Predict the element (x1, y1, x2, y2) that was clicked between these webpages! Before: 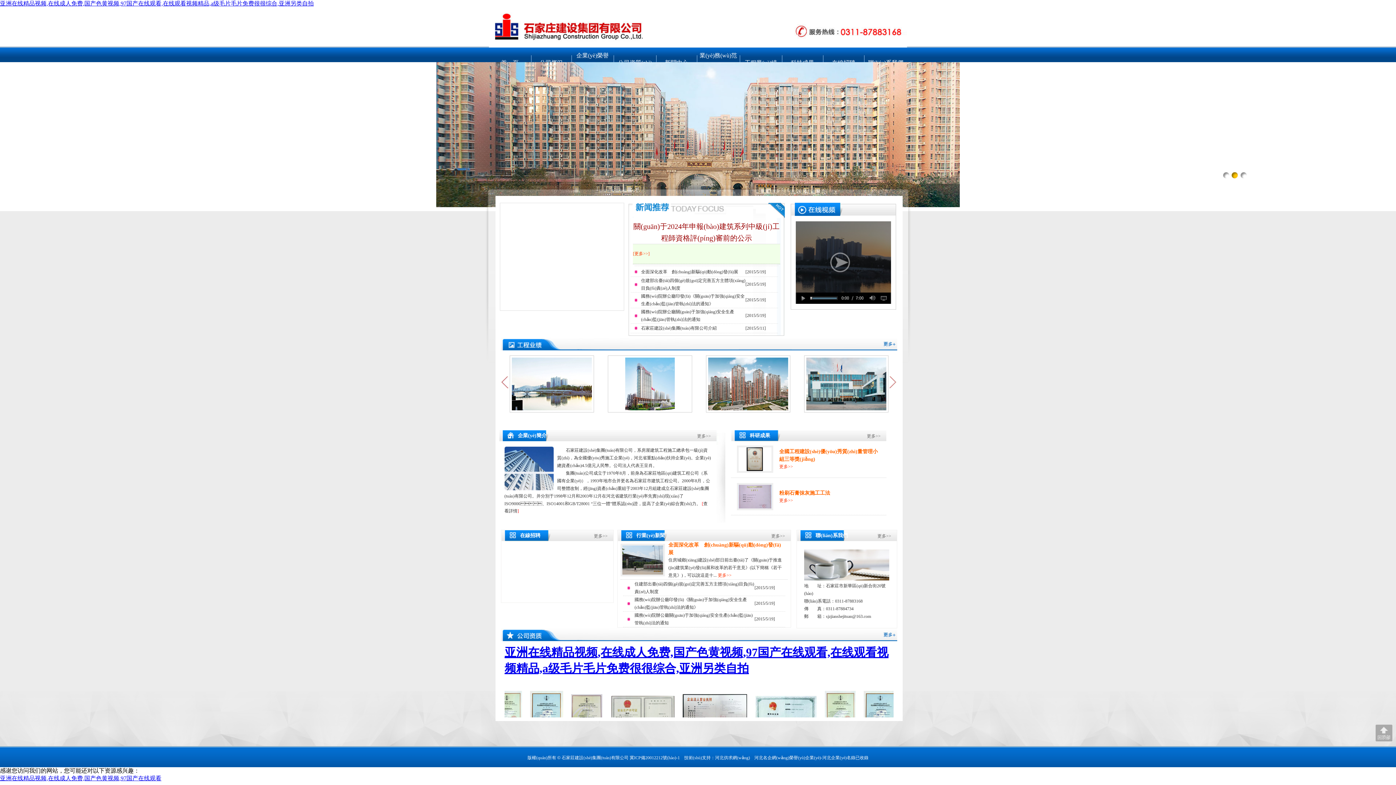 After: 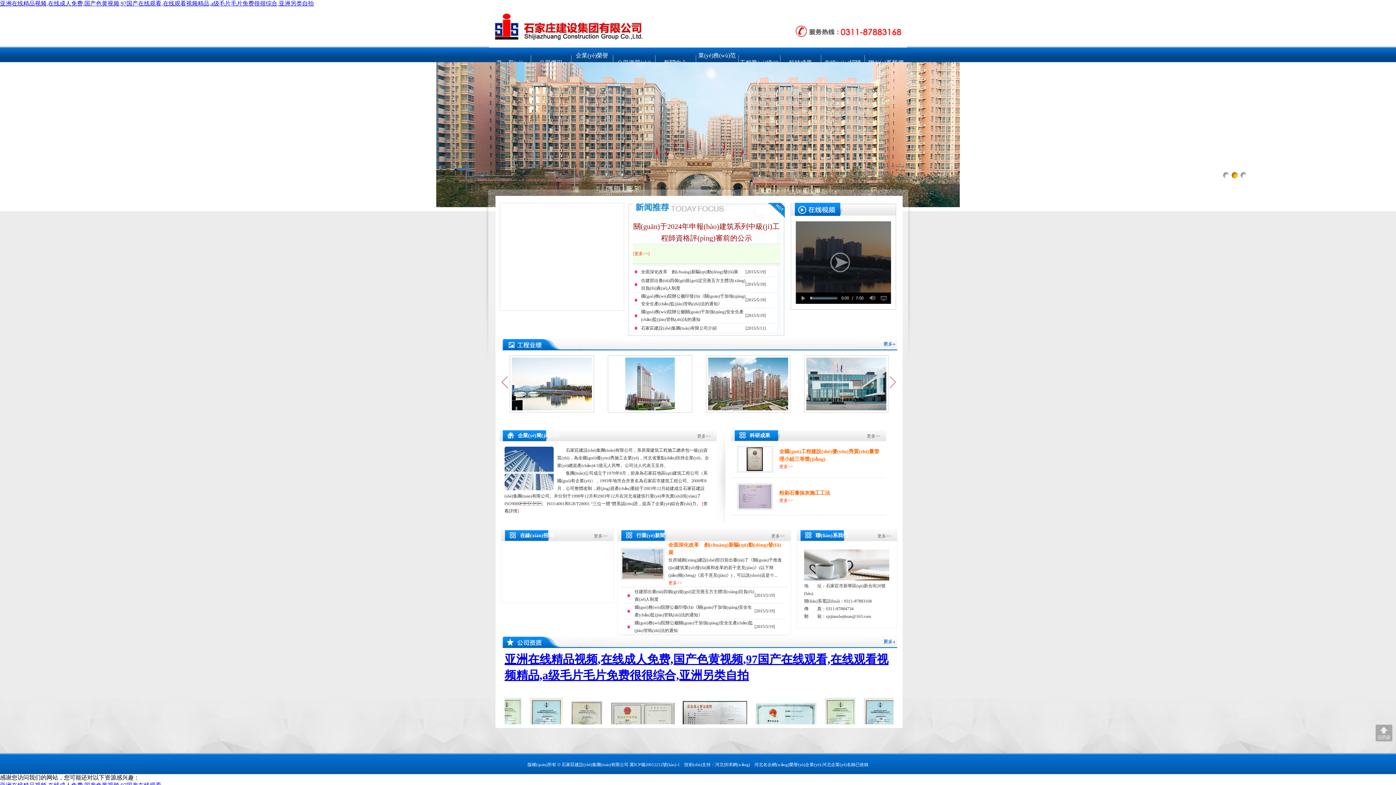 Action: label: 亚洲在线精品视频,在线成人免费,国产色黄视频,97国产在线观看 bbox: (0, 775, 161, 781)